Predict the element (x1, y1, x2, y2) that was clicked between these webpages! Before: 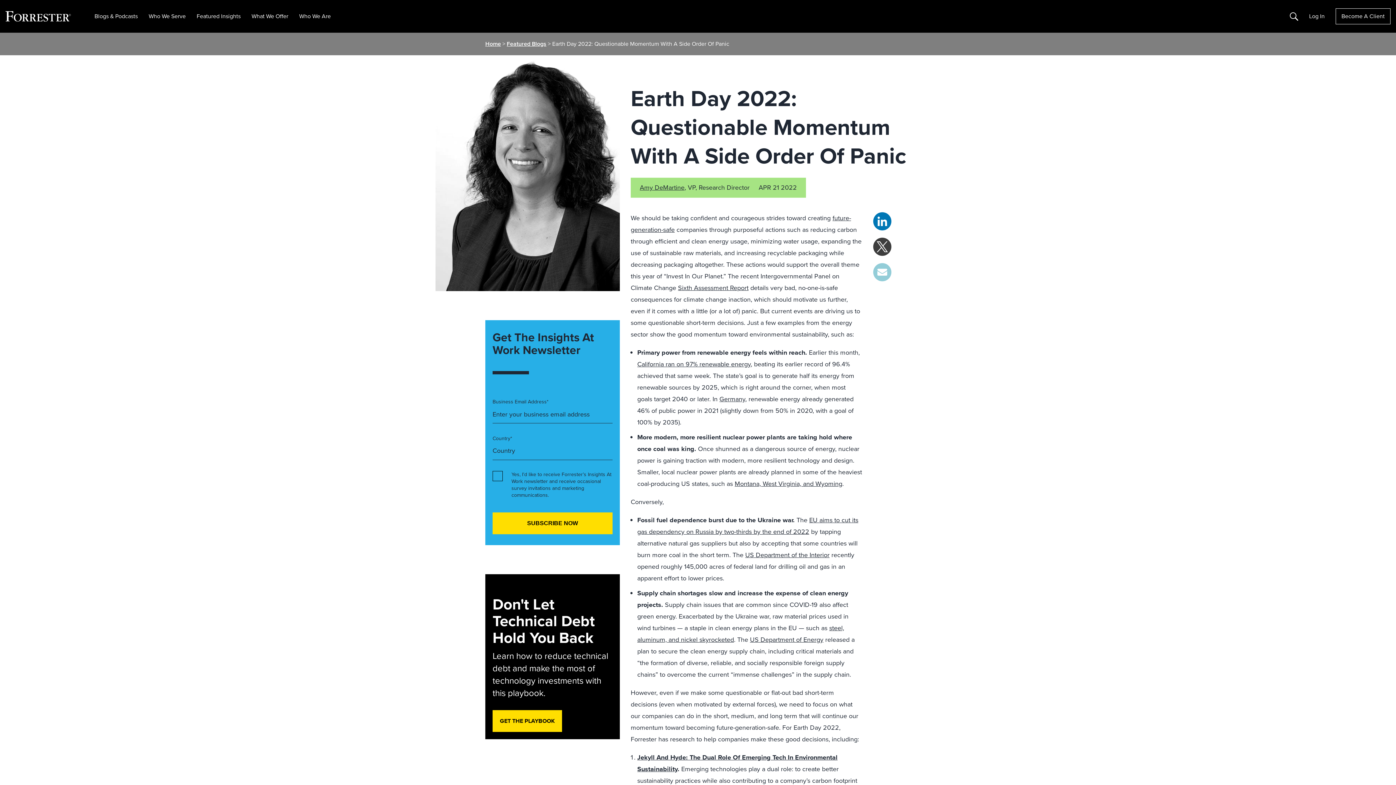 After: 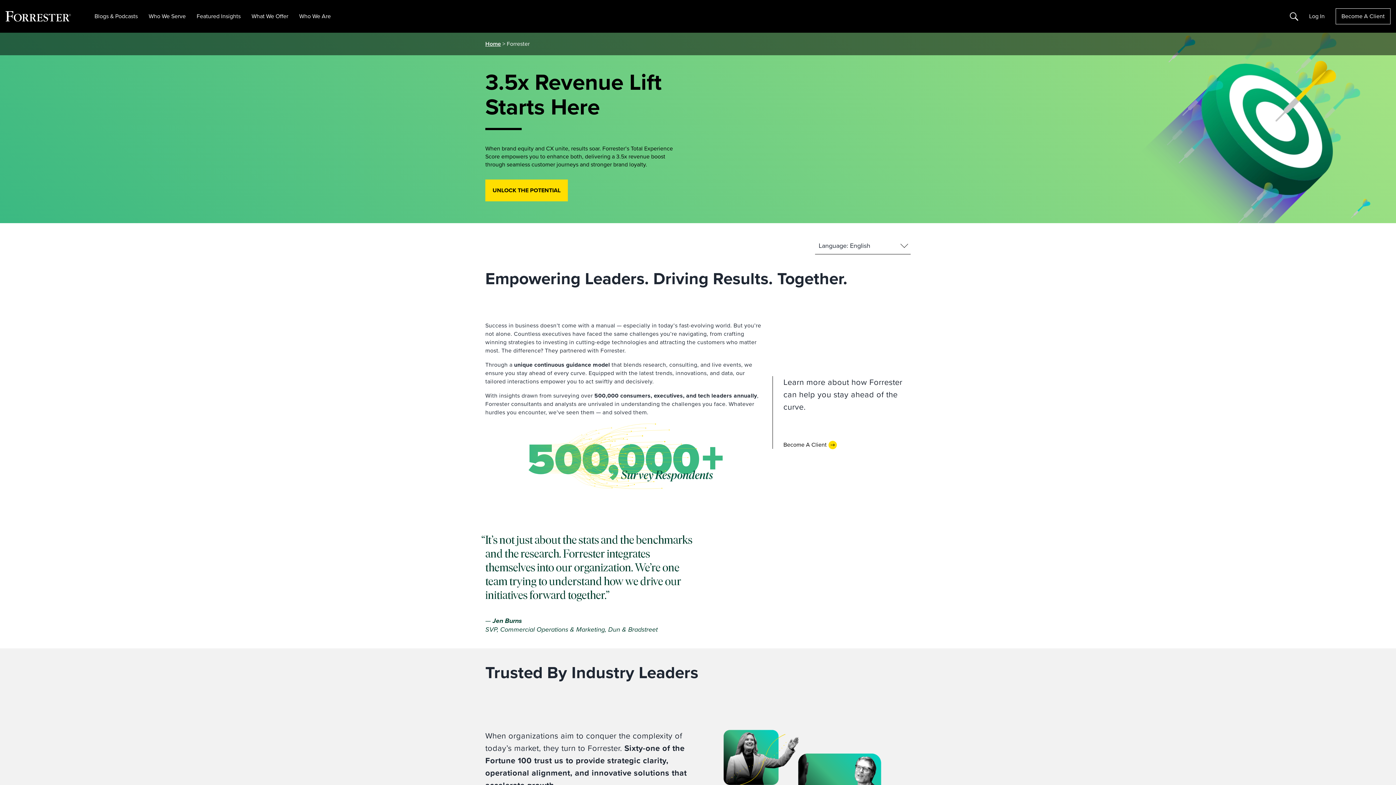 Action: label: Home bbox: (485, 39, 501, 48)